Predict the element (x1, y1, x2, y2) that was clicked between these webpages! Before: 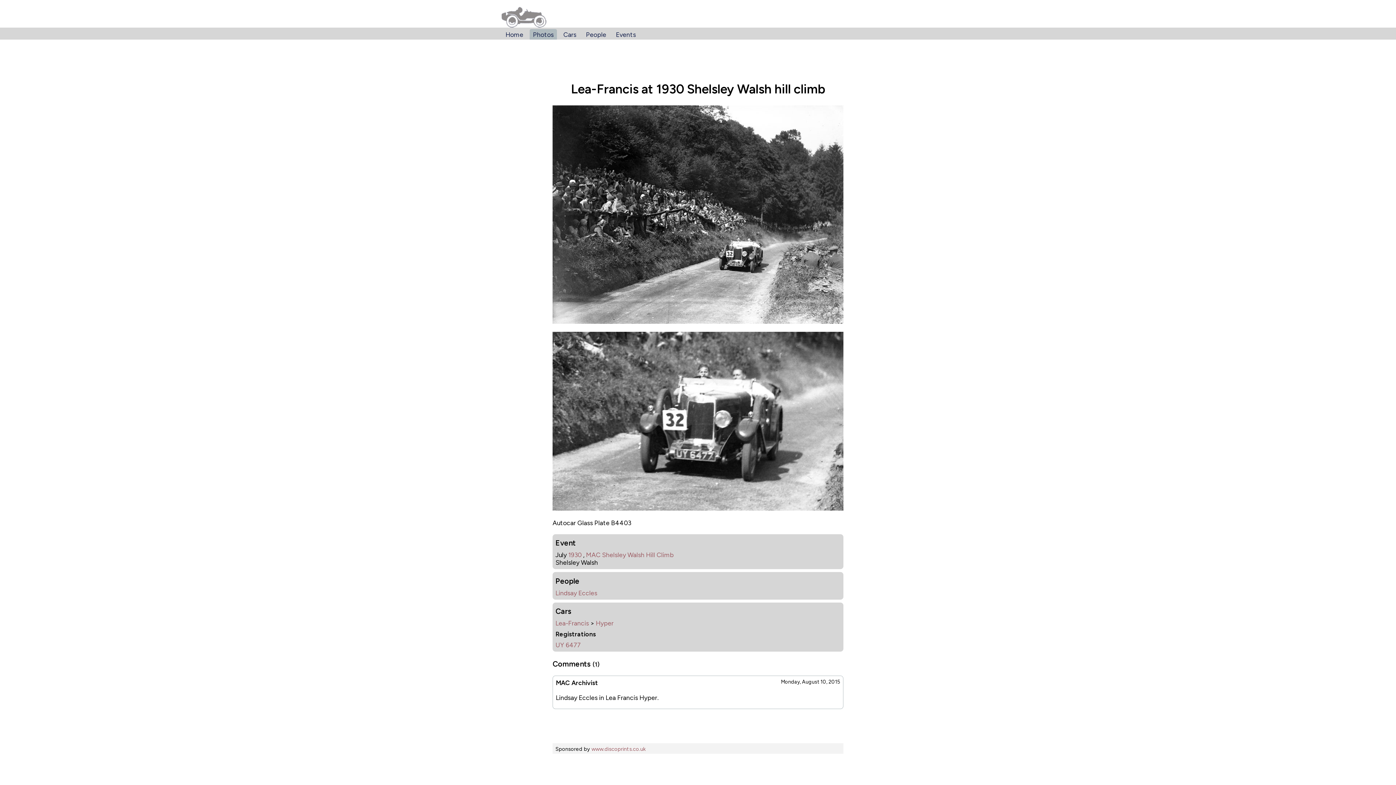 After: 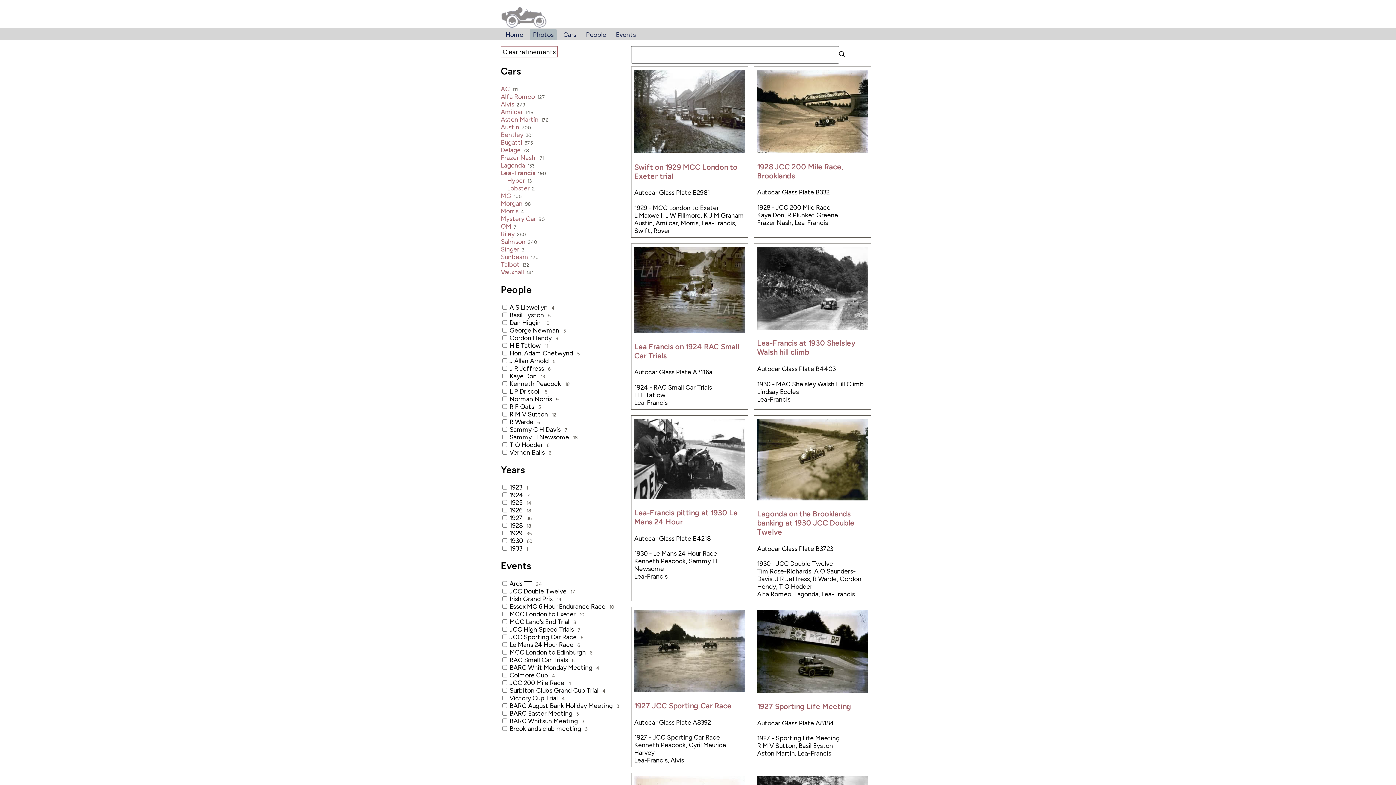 Action: label: Lea-Francis bbox: (555, 619, 589, 627)